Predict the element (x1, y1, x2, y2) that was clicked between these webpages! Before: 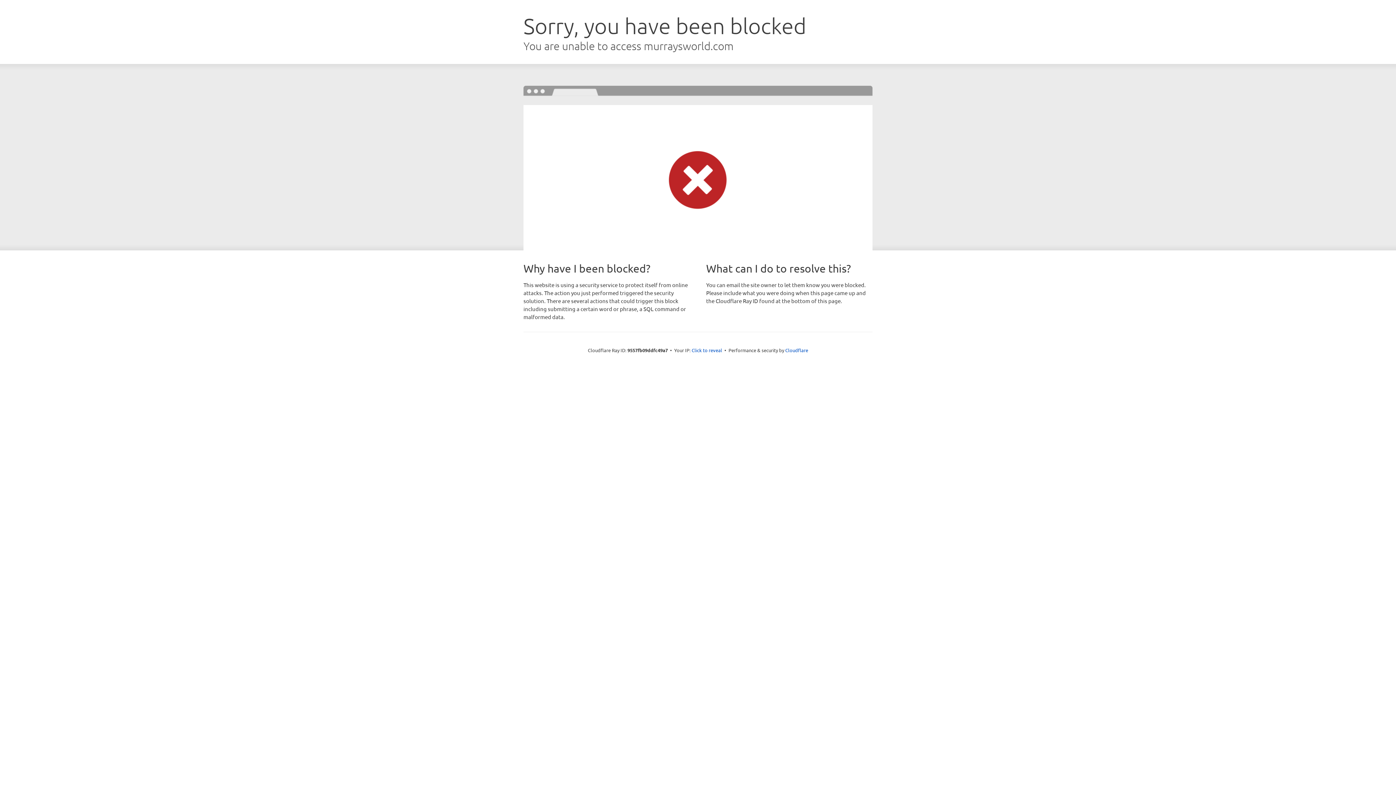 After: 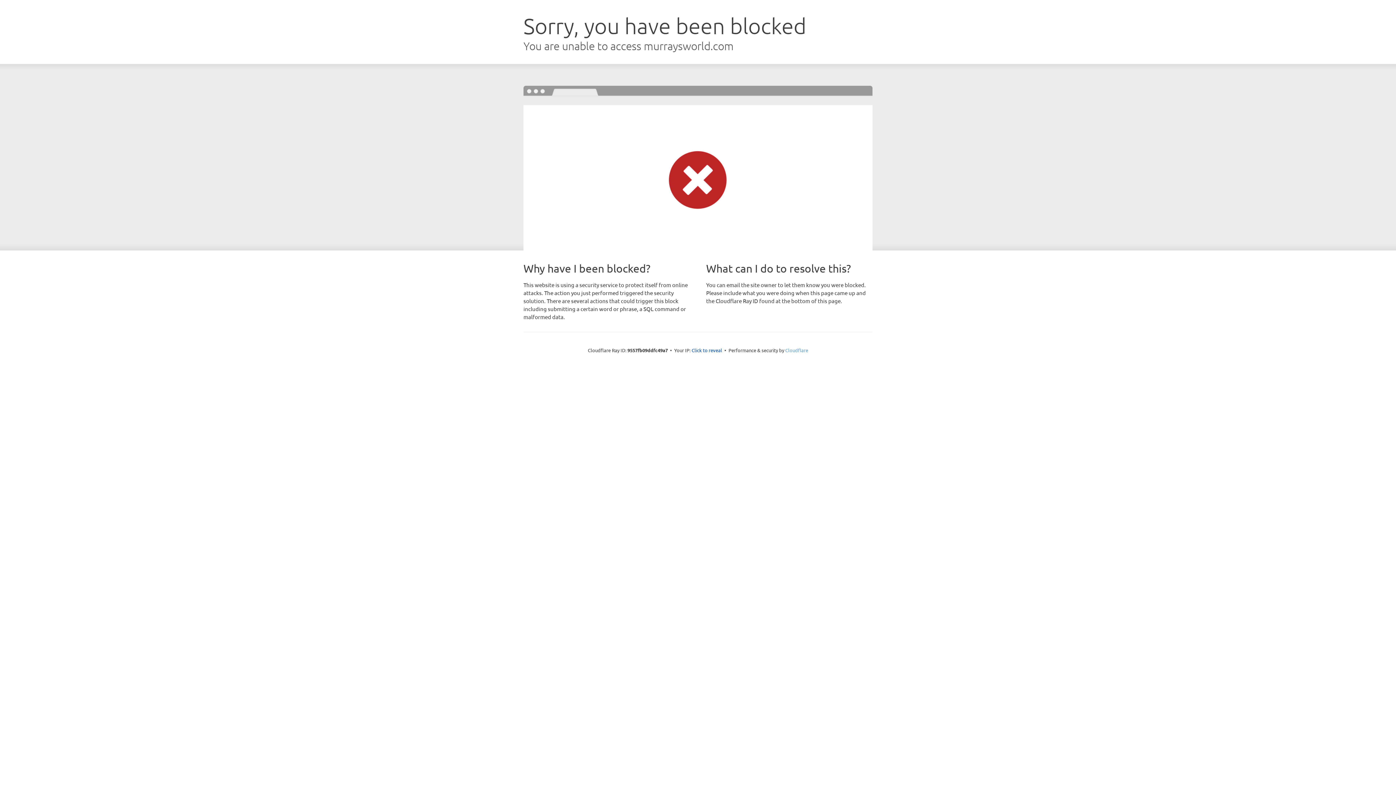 Action: label: Cloudflare bbox: (785, 347, 808, 353)